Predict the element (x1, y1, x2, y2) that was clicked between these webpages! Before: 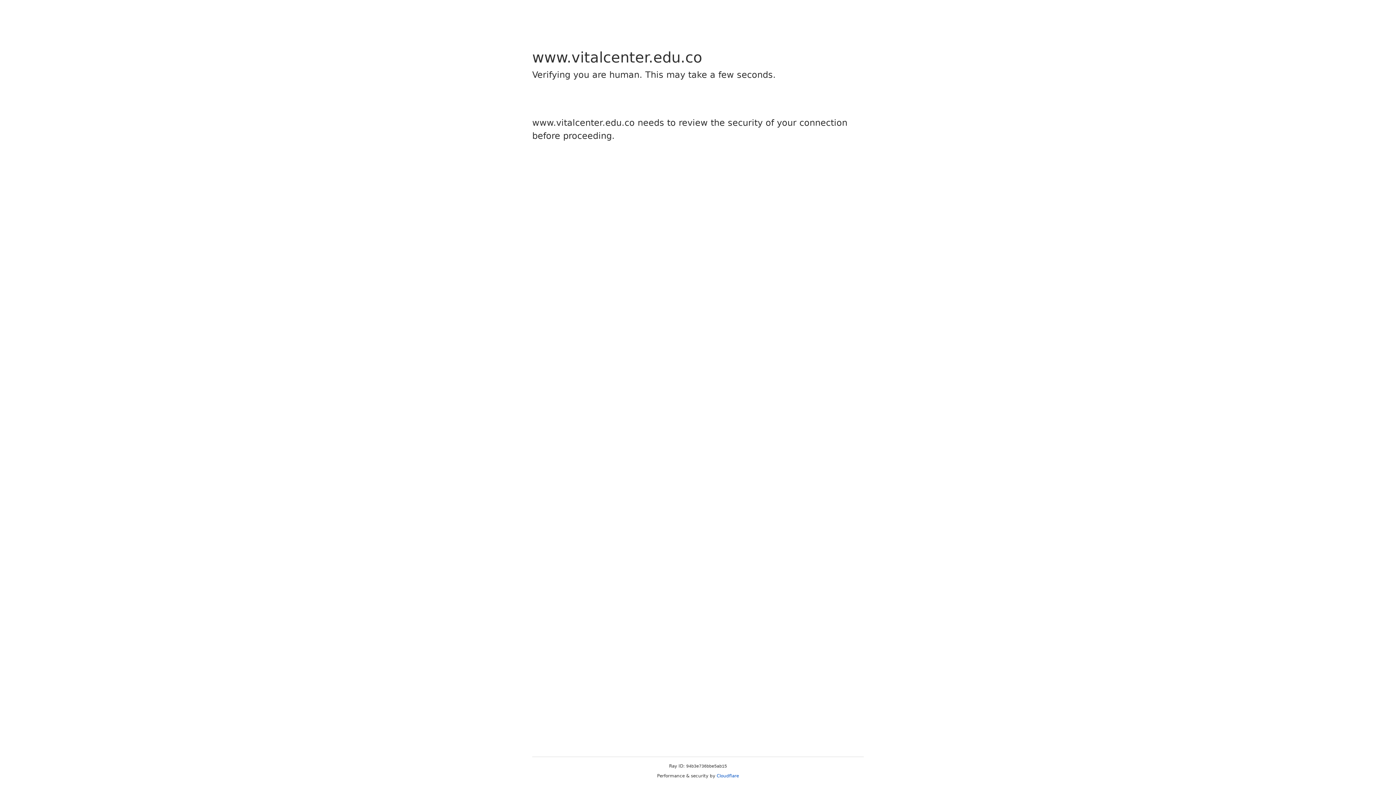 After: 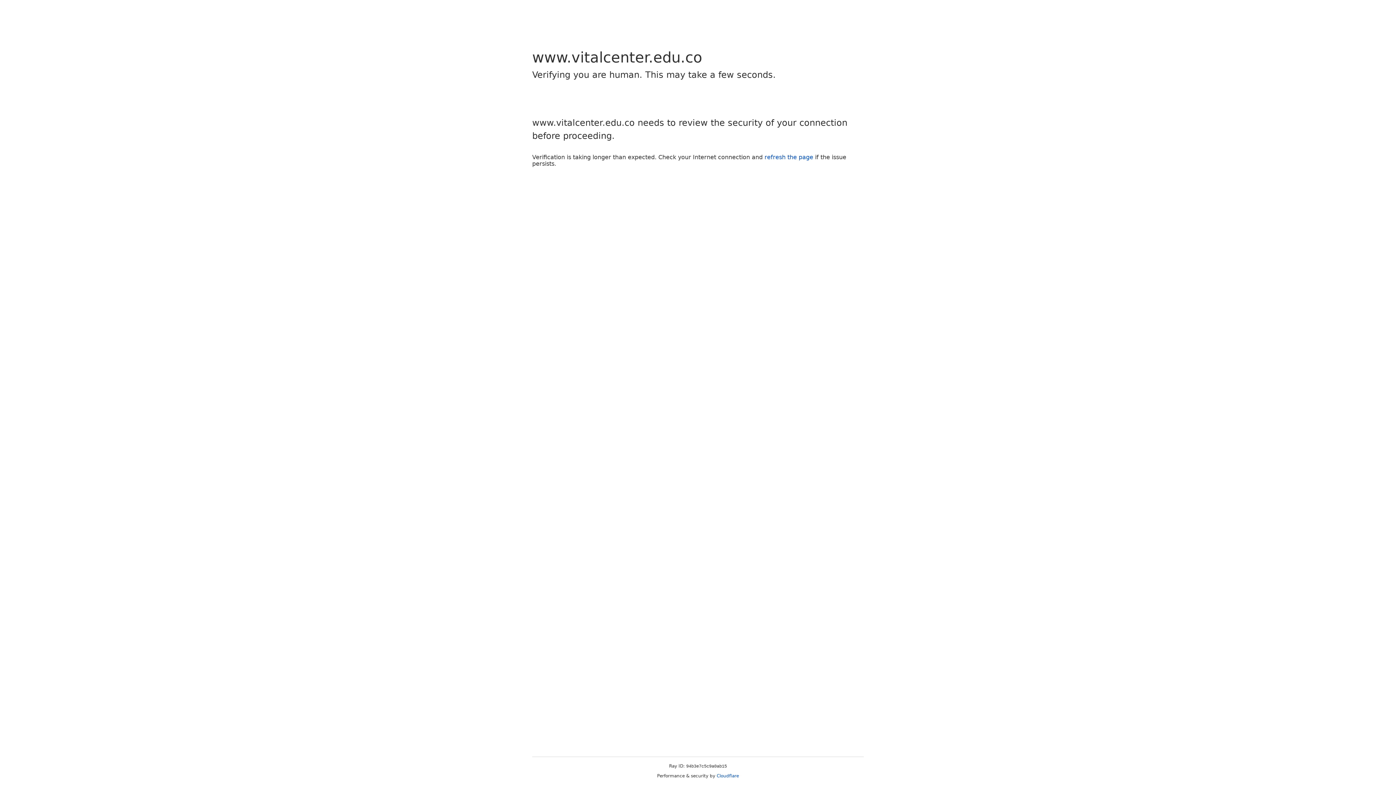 Action: bbox: (716, 773, 739, 778) label: Cloudflare